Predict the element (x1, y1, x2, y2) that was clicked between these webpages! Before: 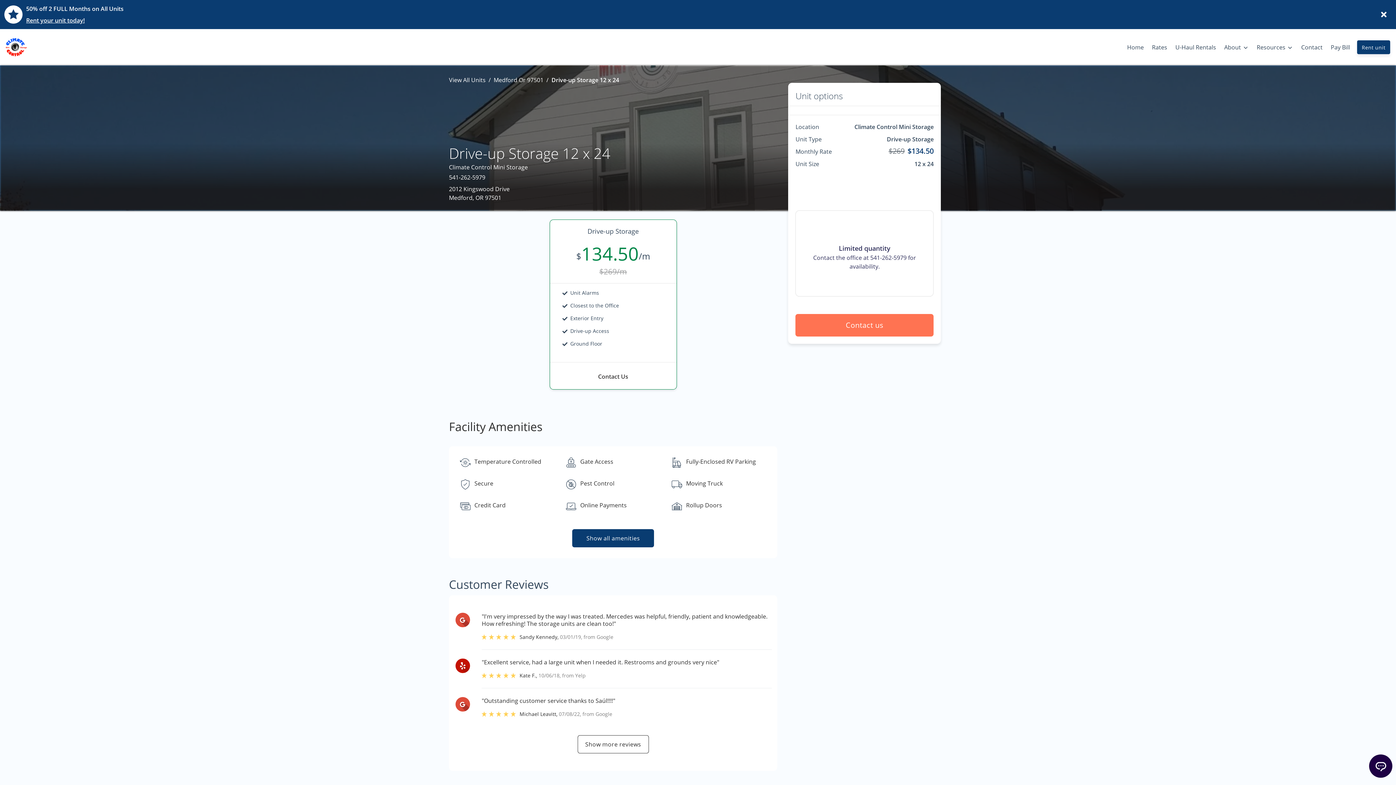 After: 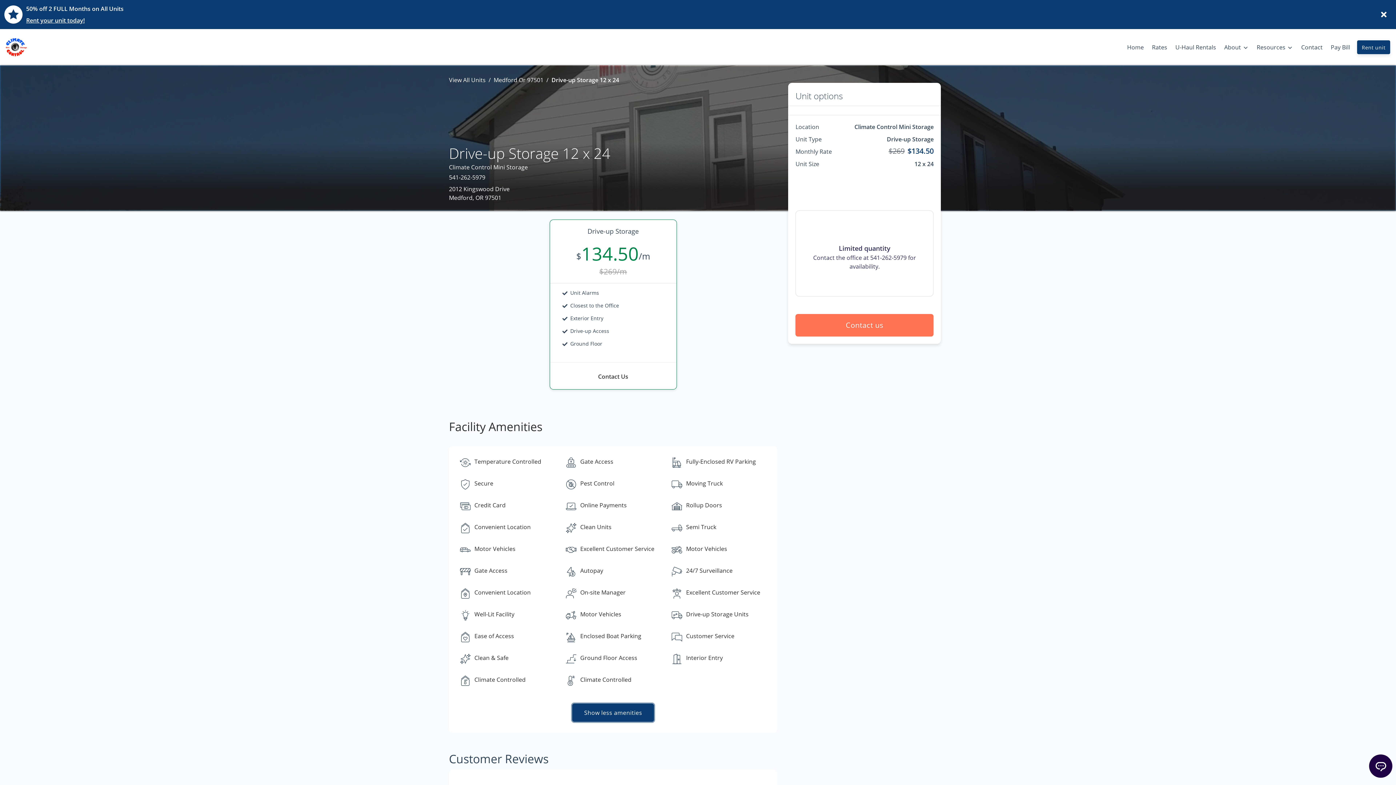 Action: label: Show all amenities bbox: (572, 529, 654, 547)